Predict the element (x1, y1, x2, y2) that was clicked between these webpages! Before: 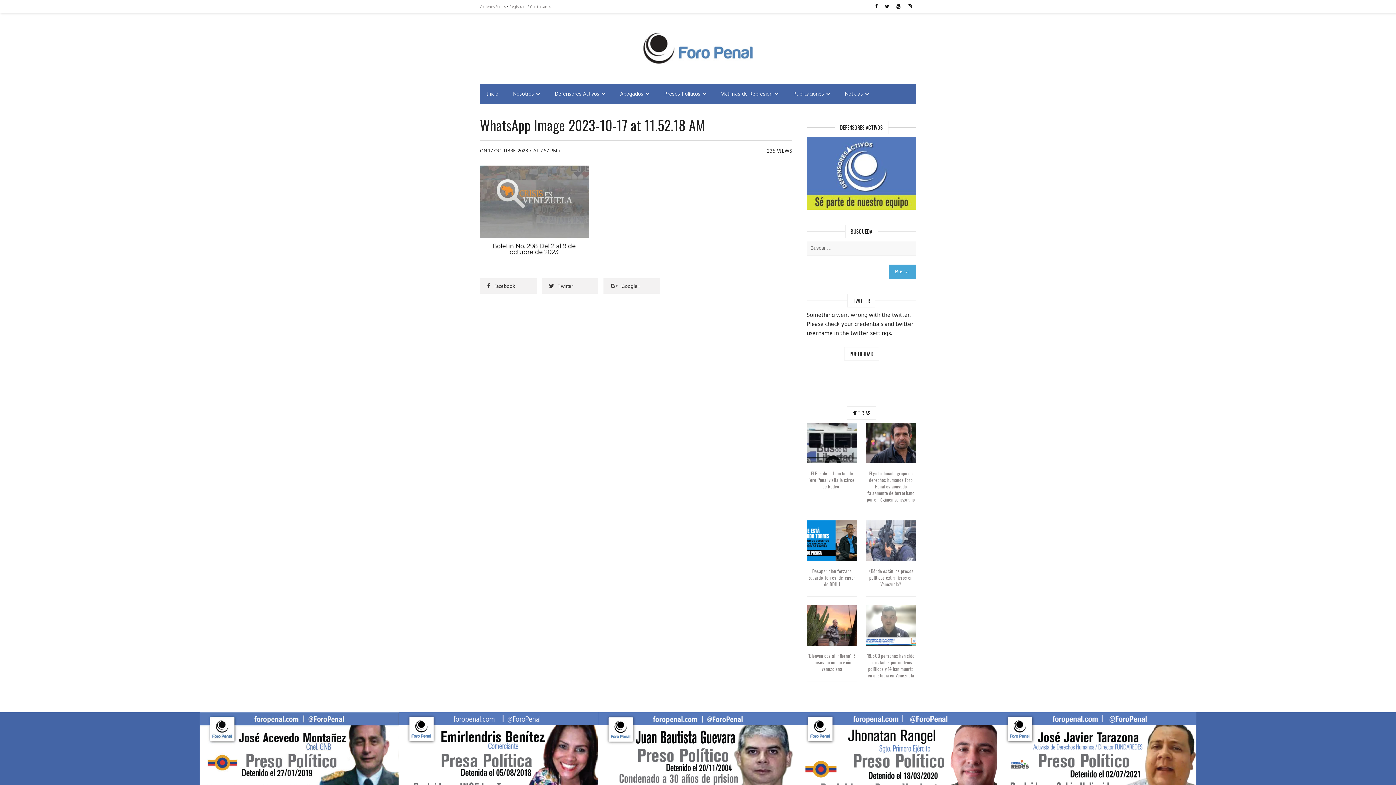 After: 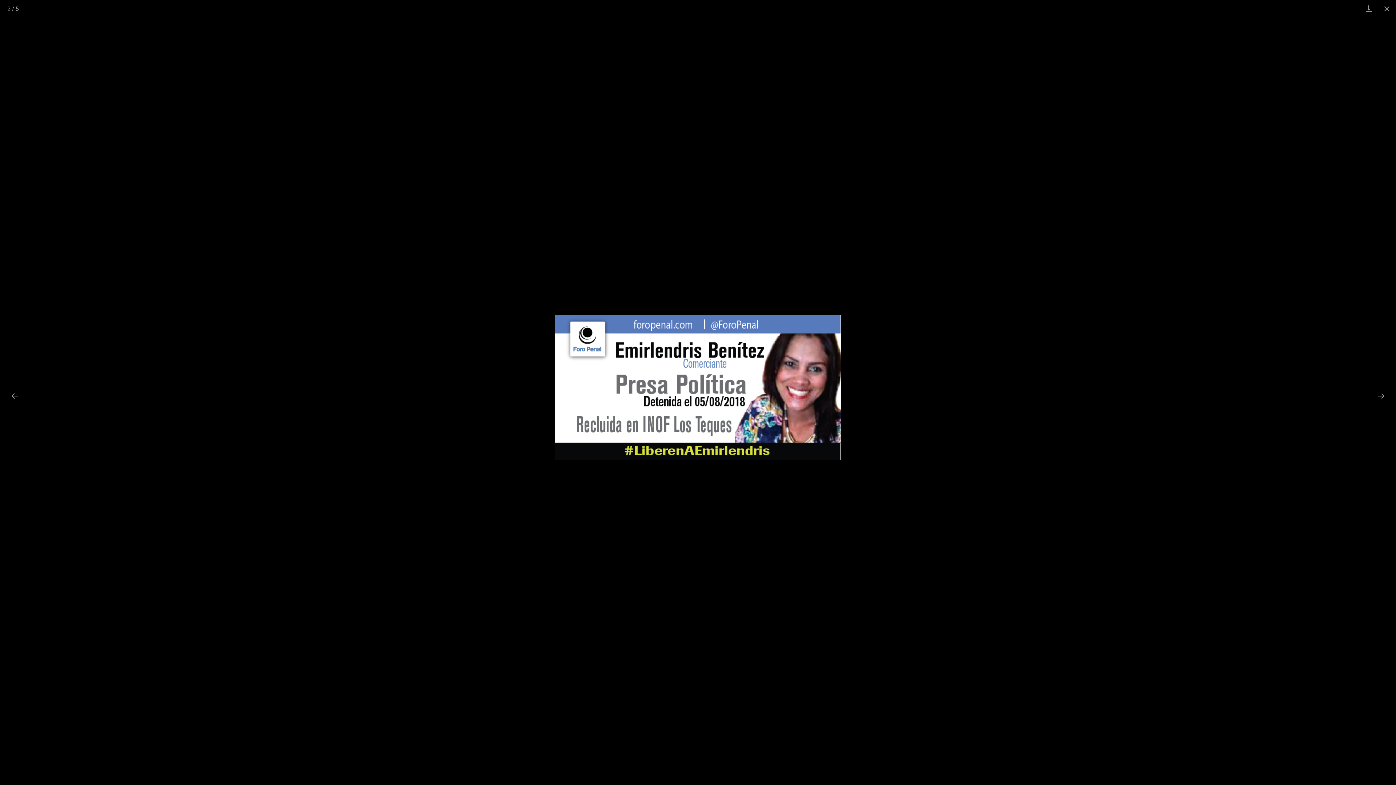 Action: bbox: (398, 712, 598, 820)